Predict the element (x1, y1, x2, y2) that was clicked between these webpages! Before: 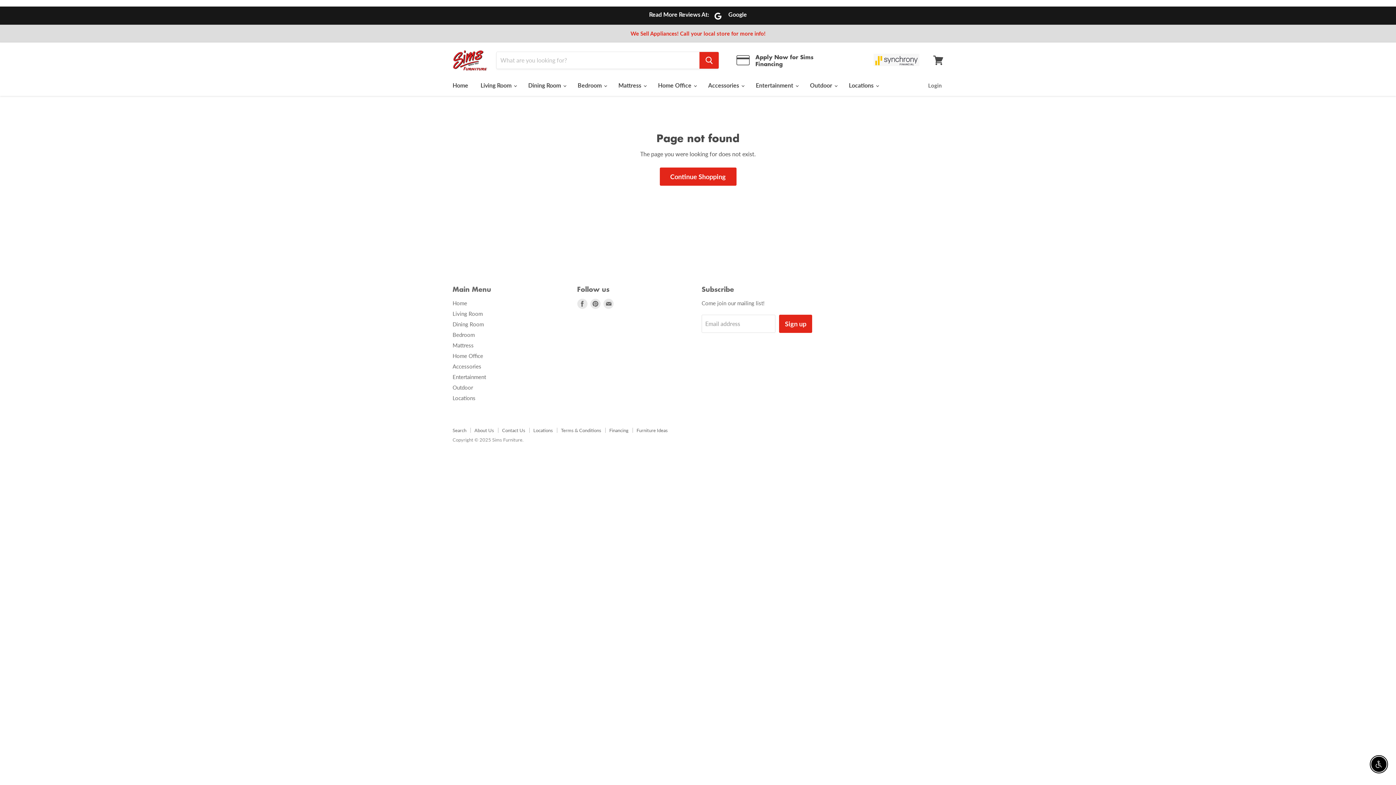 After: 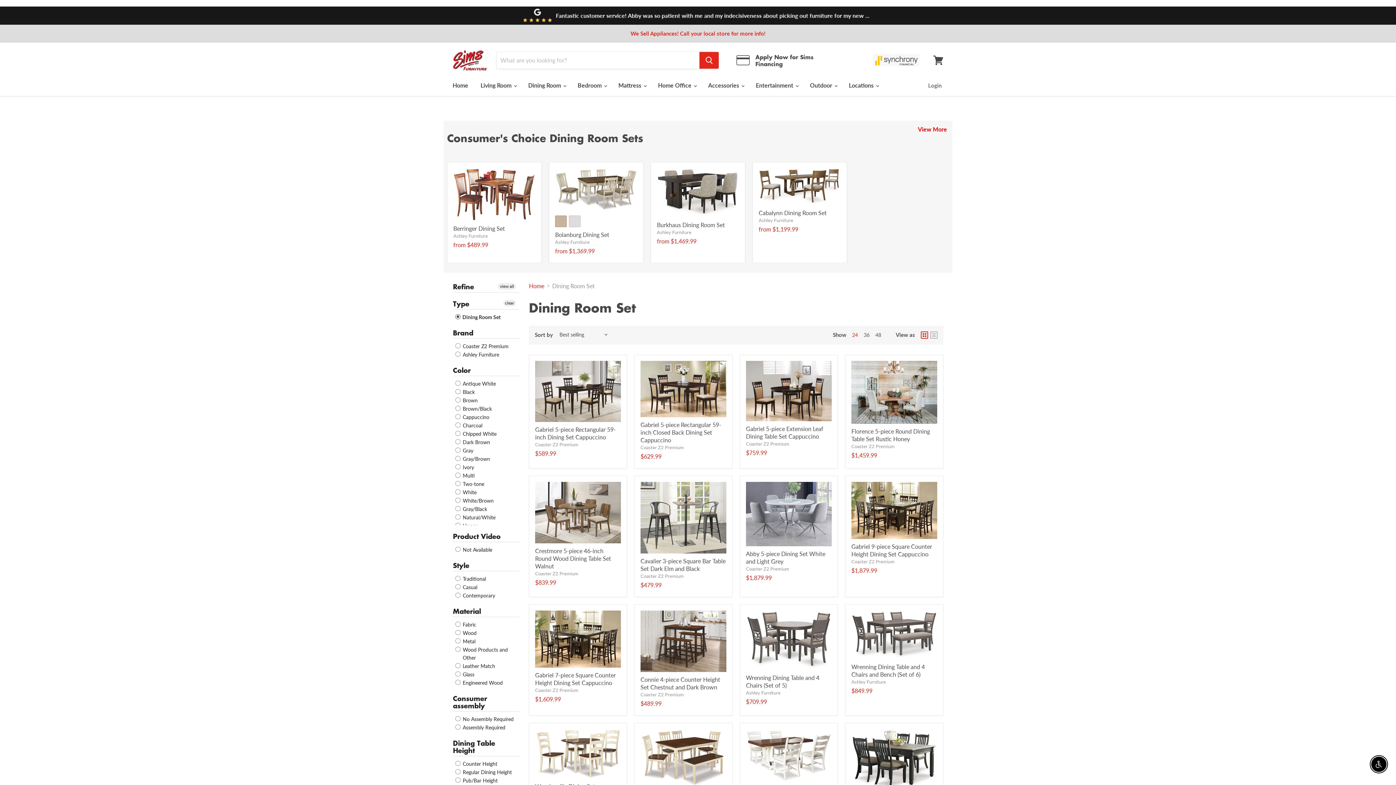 Action: label: Dining Room bbox: (452, 320, 484, 327)